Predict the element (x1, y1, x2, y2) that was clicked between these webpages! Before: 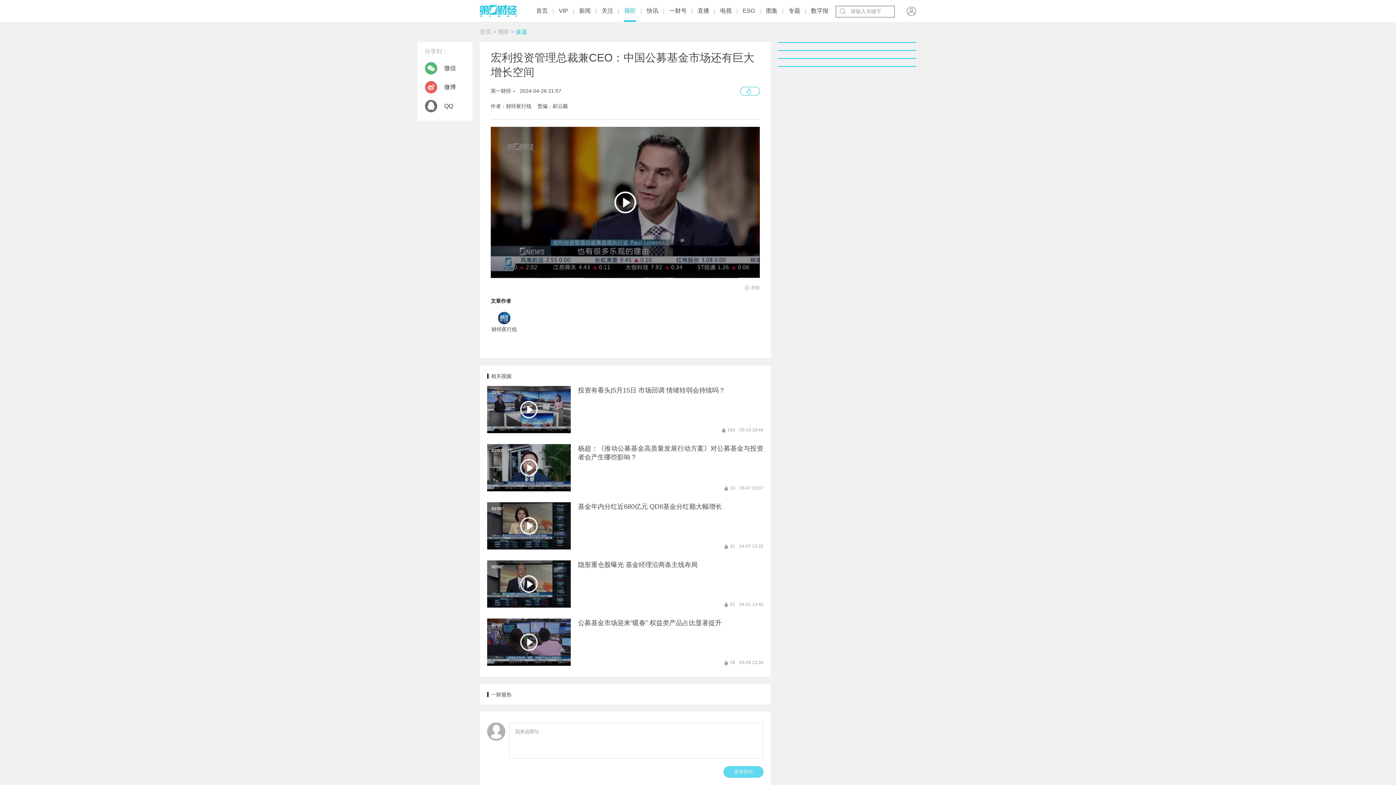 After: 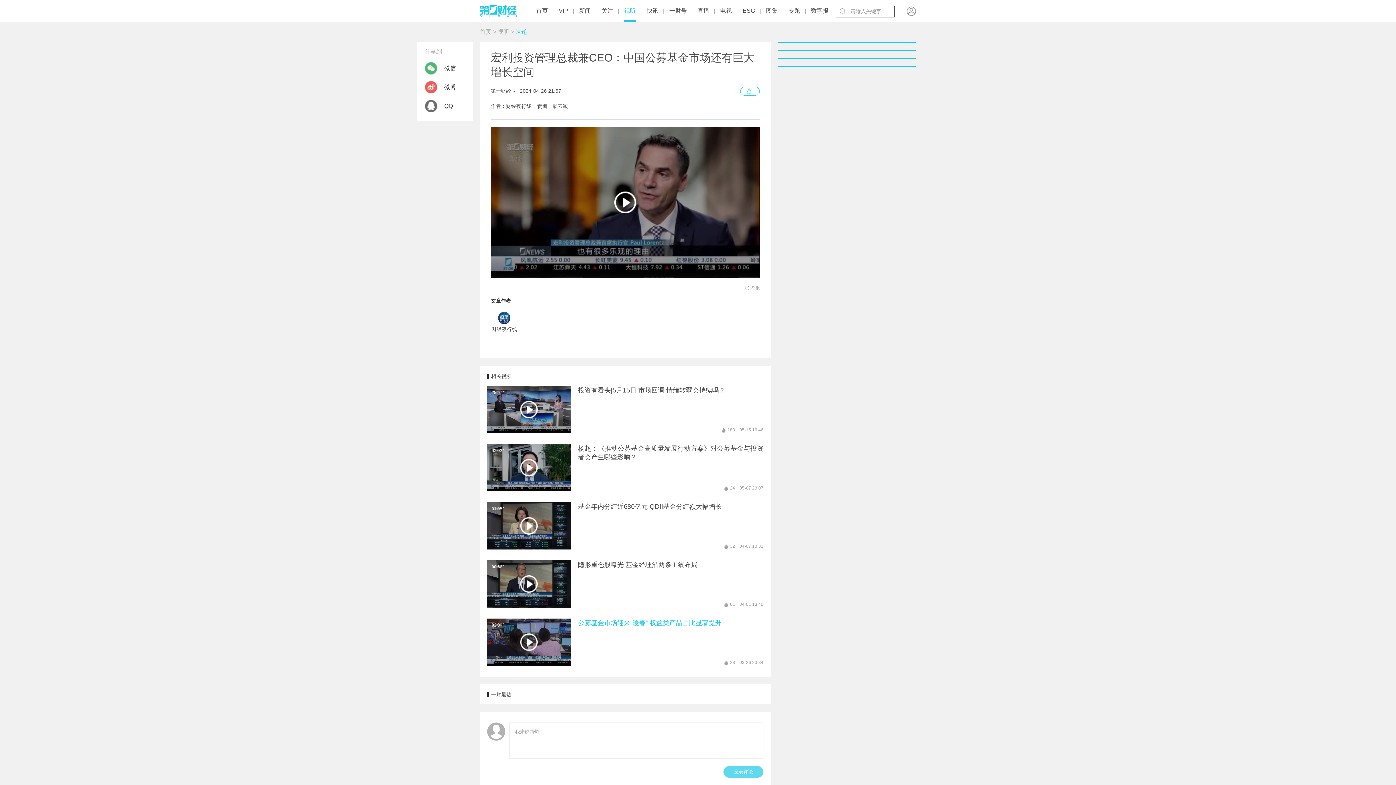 Action: bbox: (480, 611, 770, 669) label: 02'09''
公募基金市场迎来“暖春” 权益类产品占比显著提升

28
03-26 23:34